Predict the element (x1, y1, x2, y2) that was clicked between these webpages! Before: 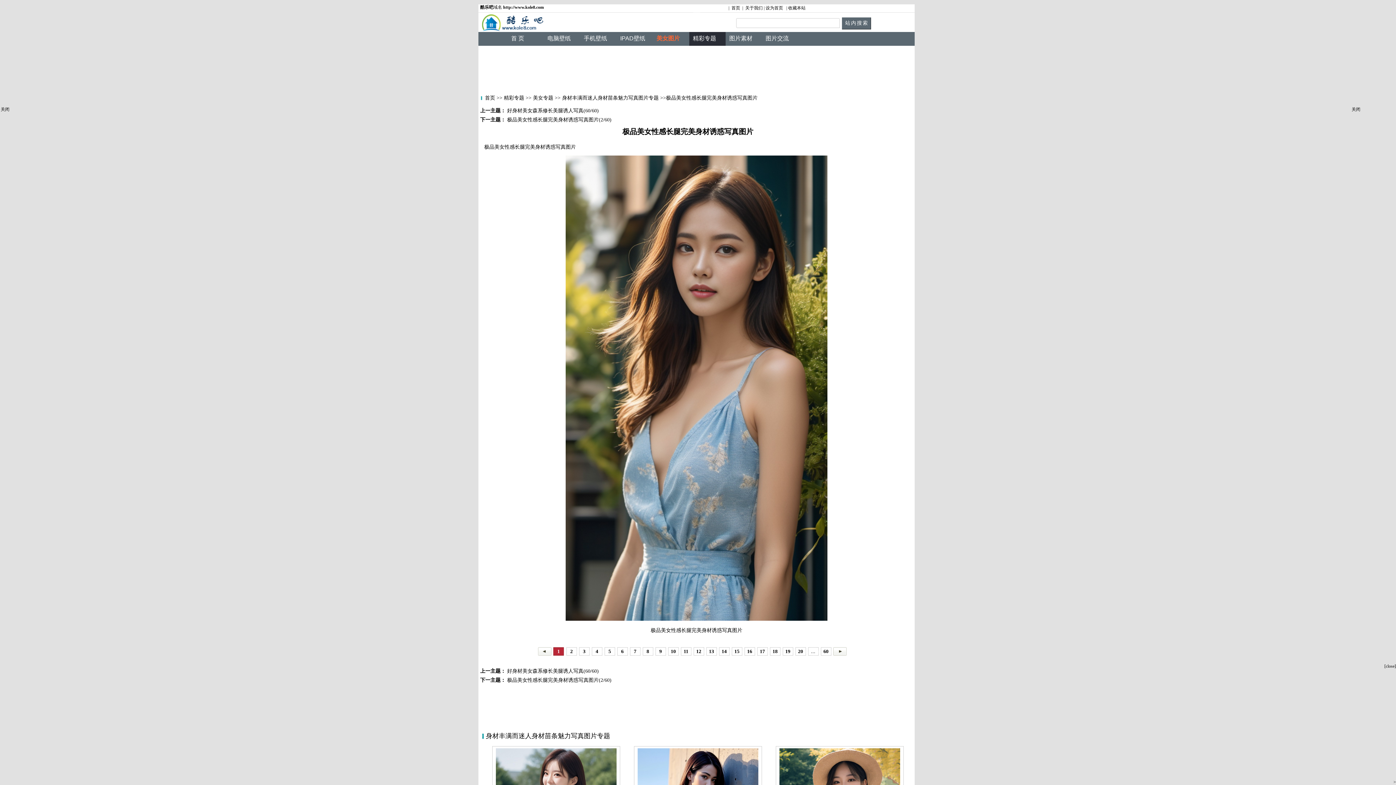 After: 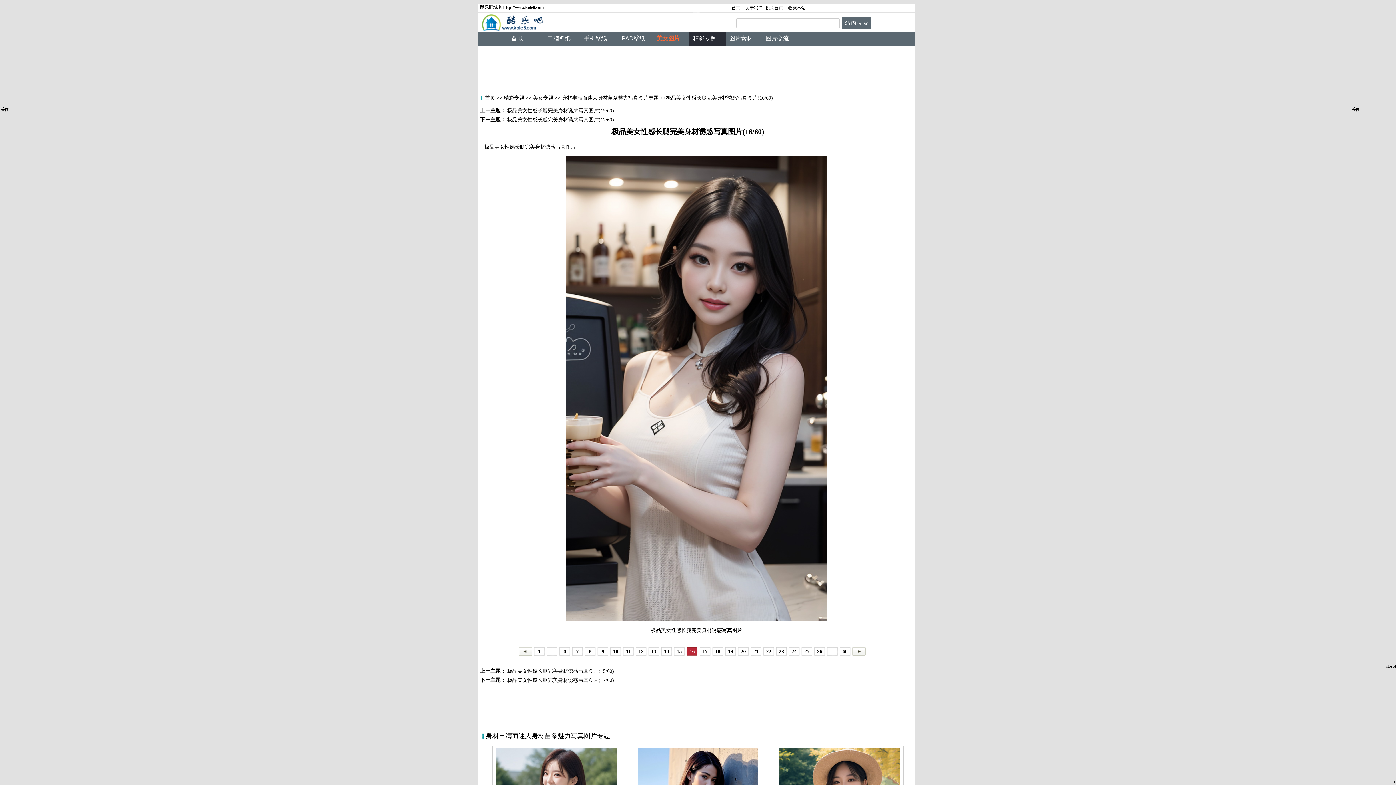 Action: bbox: (747, 649, 752, 654) label: 16